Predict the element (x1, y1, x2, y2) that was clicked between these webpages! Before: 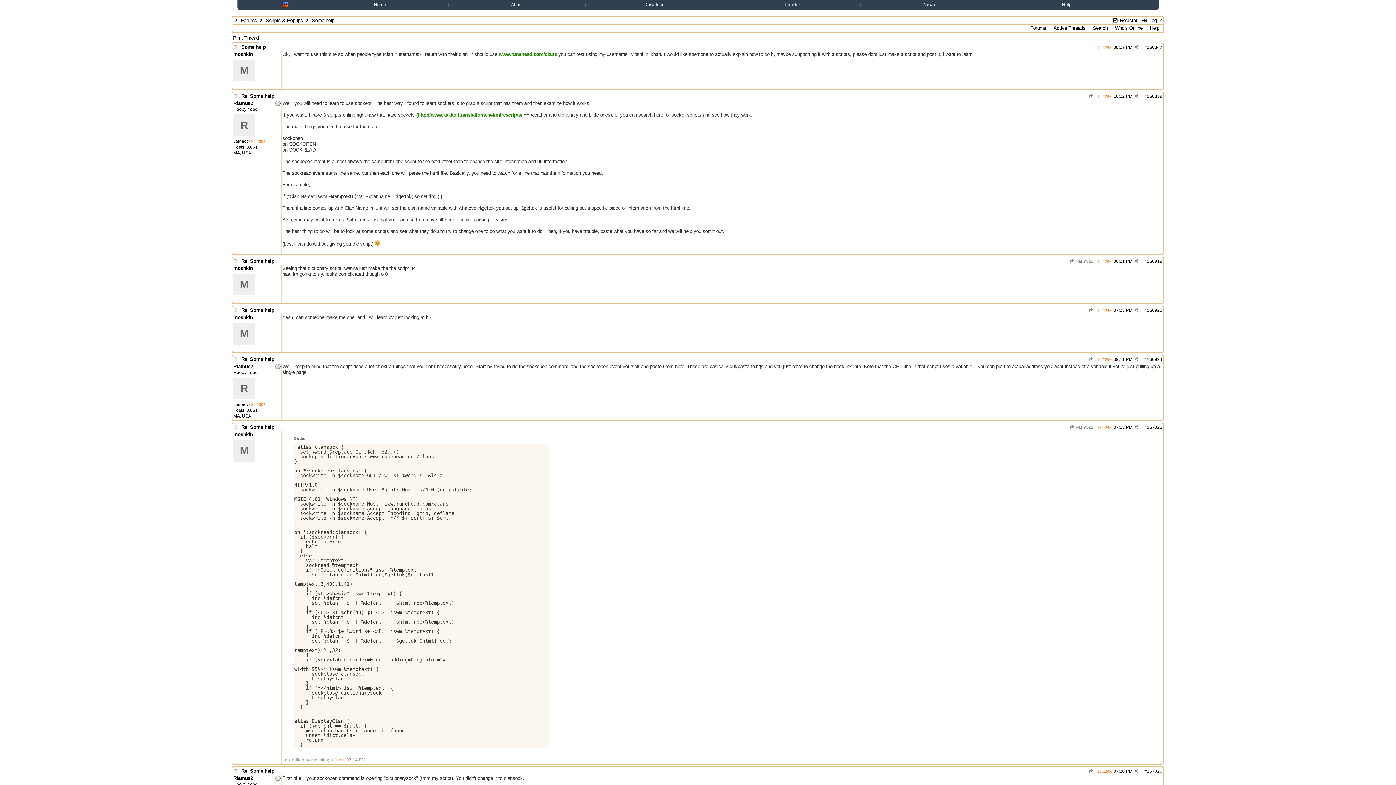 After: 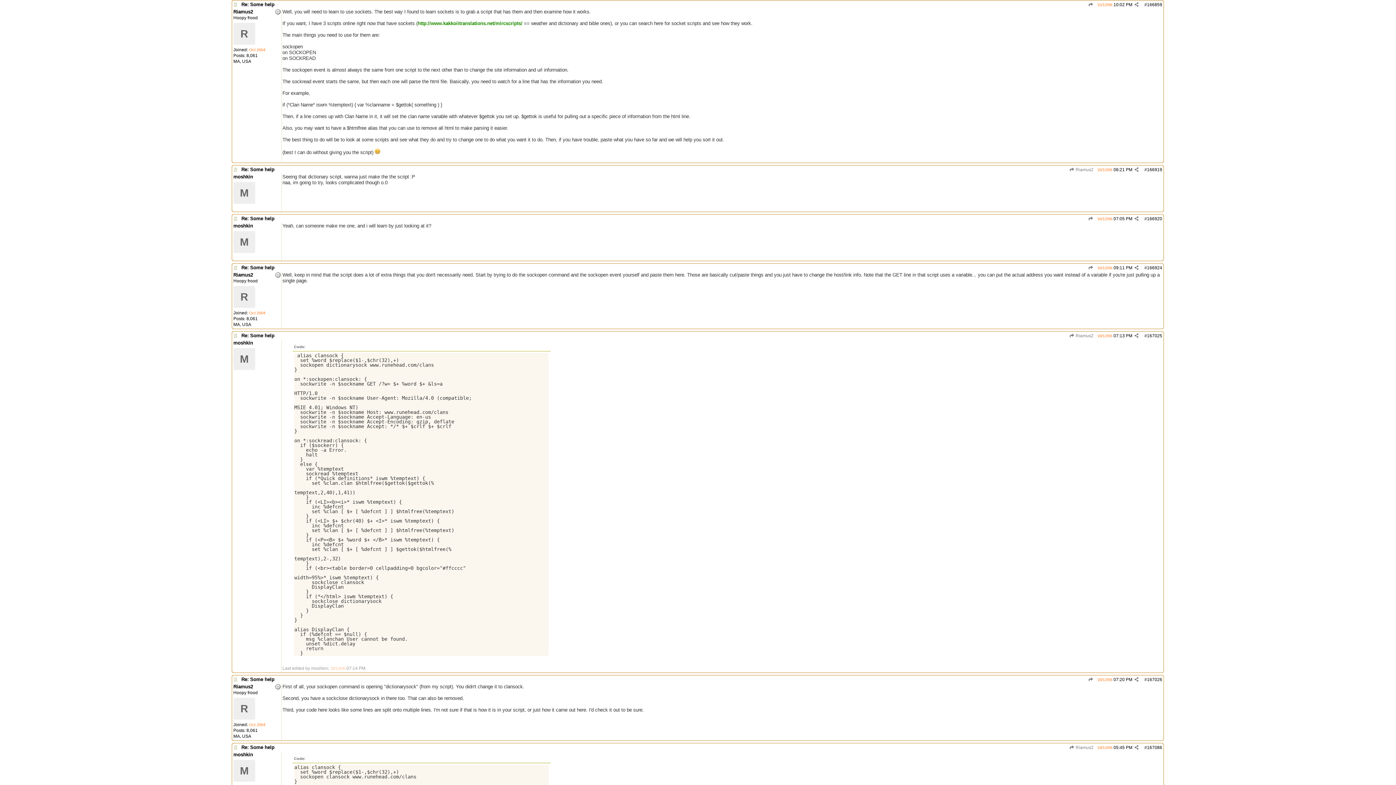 Action: label: Re: Some help bbox: (241, 93, 274, 98)